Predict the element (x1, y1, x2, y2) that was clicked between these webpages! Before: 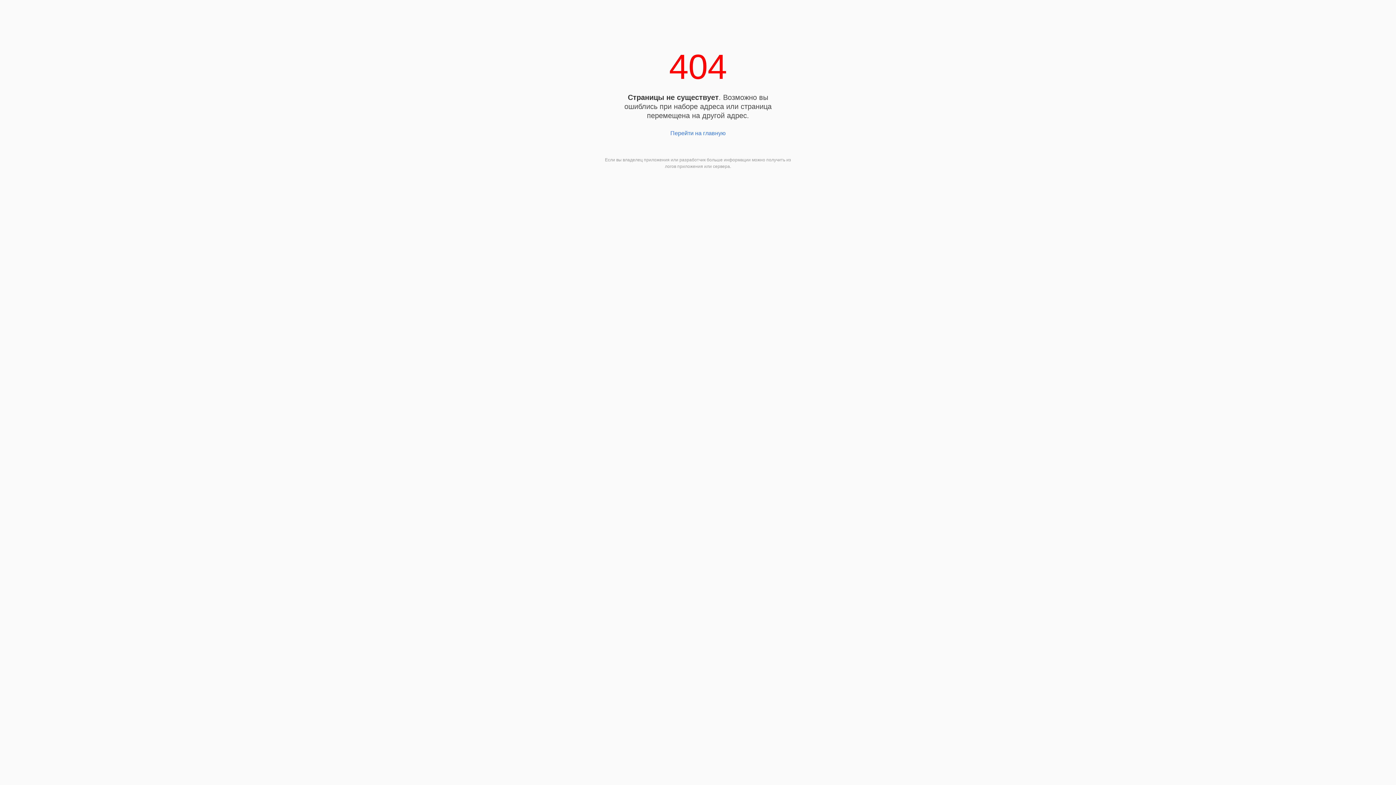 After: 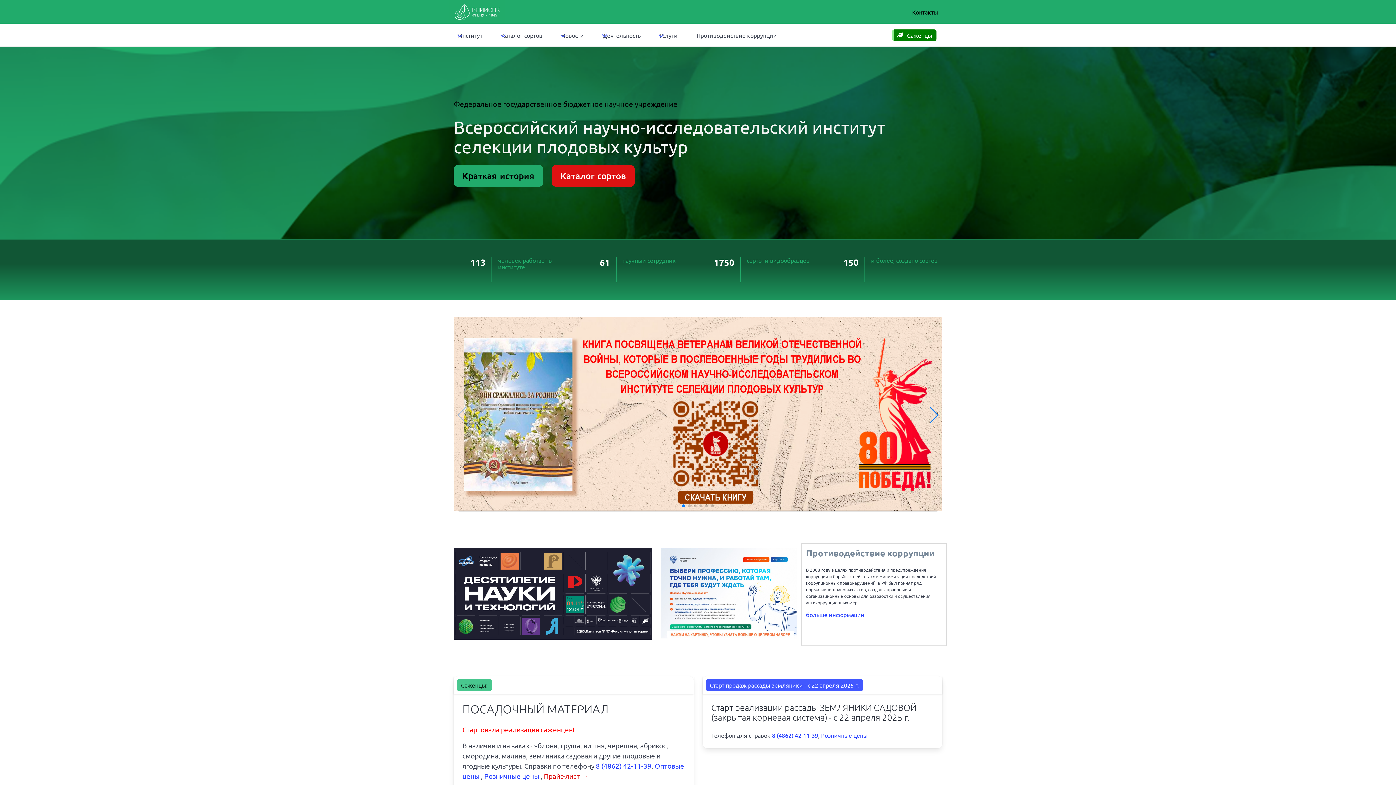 Action: bbox: (670, 130, 725, 136) label: Перейти на главную